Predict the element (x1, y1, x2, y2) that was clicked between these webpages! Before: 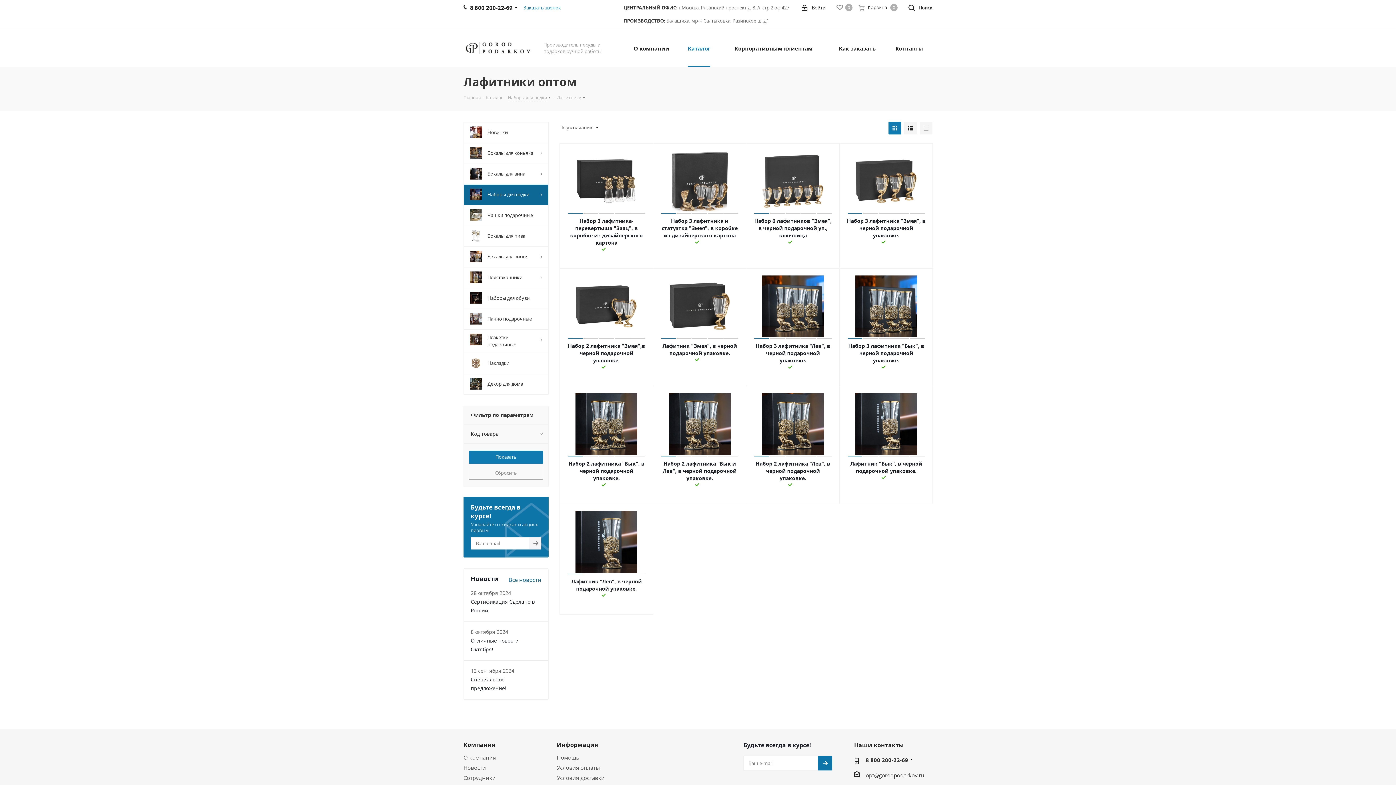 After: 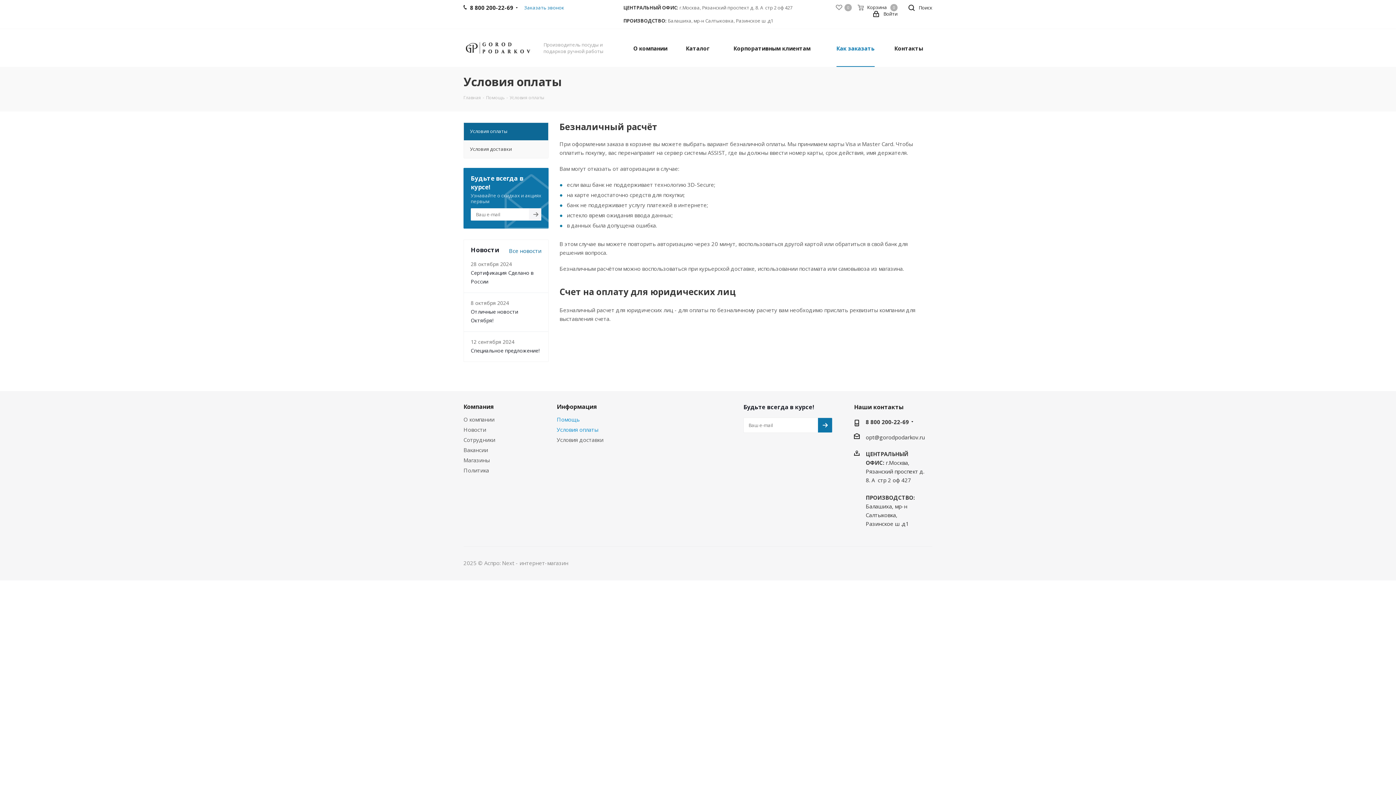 Action: bbox: (556, 764, 600, 771) label: Условия оплаты